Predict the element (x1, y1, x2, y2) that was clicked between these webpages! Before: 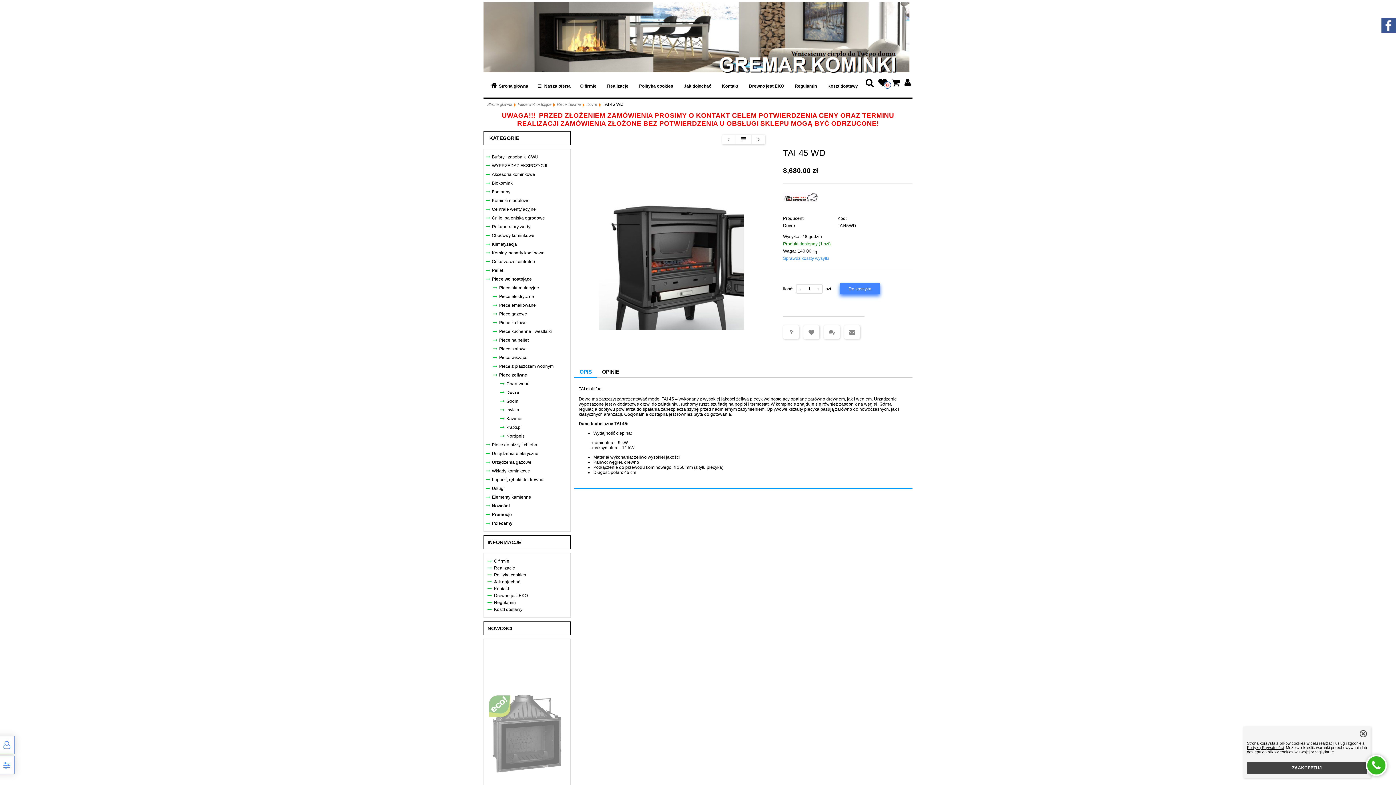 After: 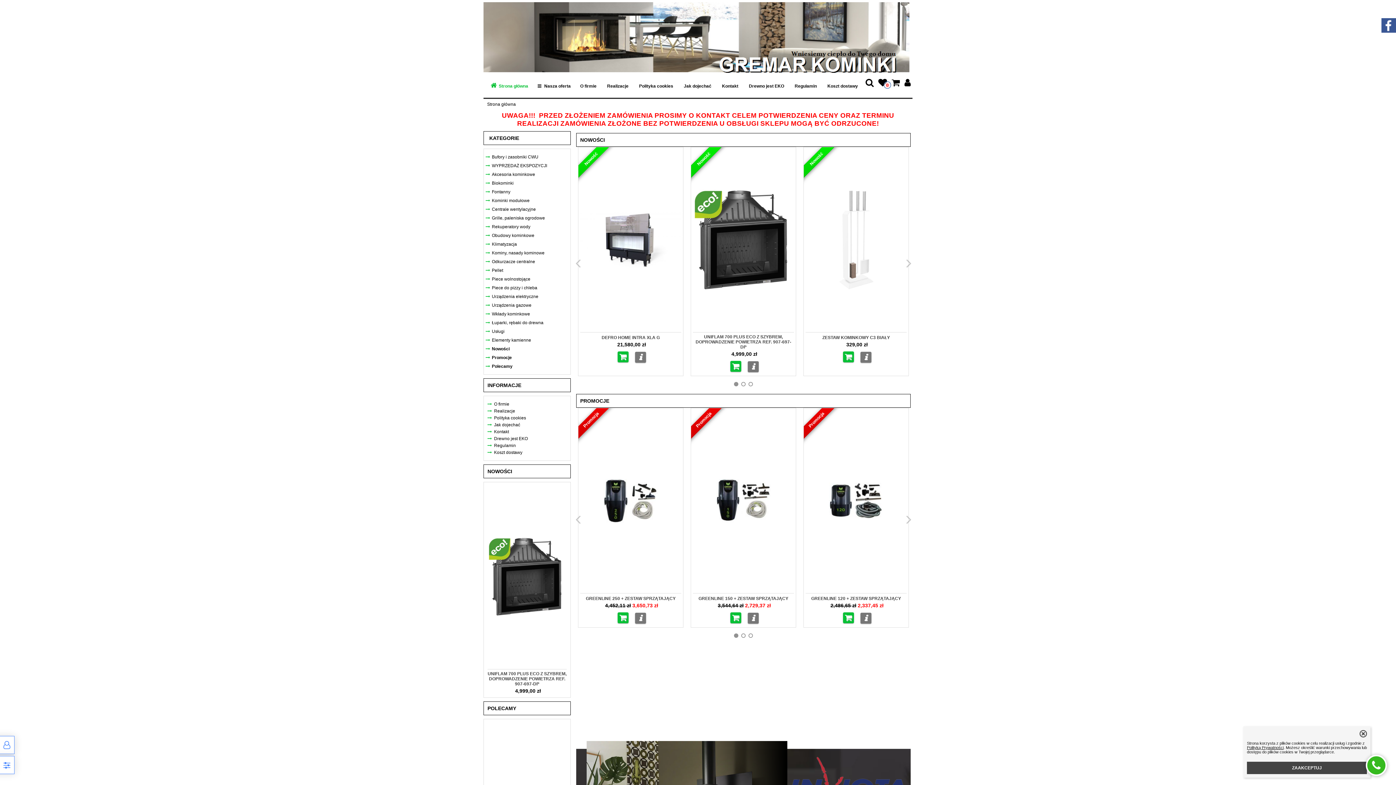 Action: label: Strona główna bbox: (483, 78, 533, 93)